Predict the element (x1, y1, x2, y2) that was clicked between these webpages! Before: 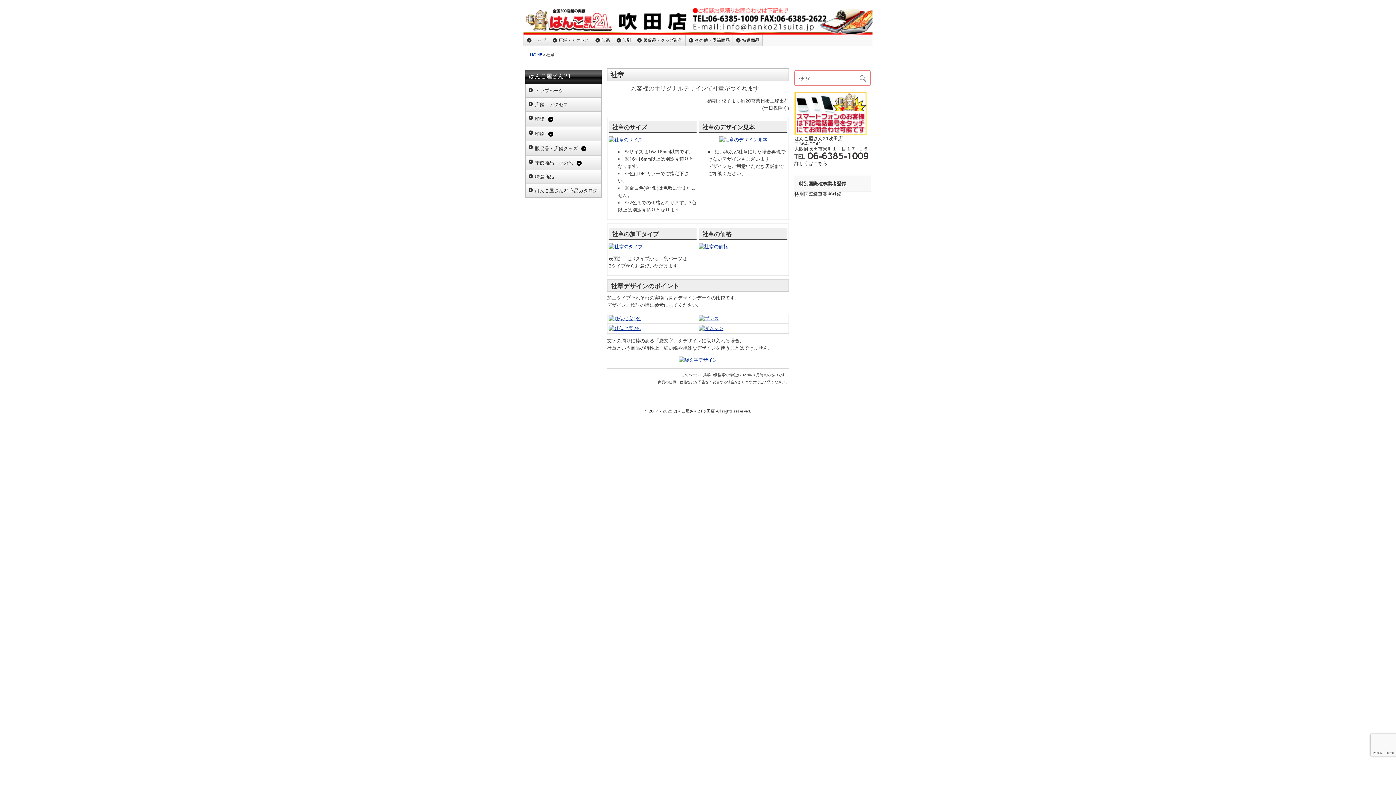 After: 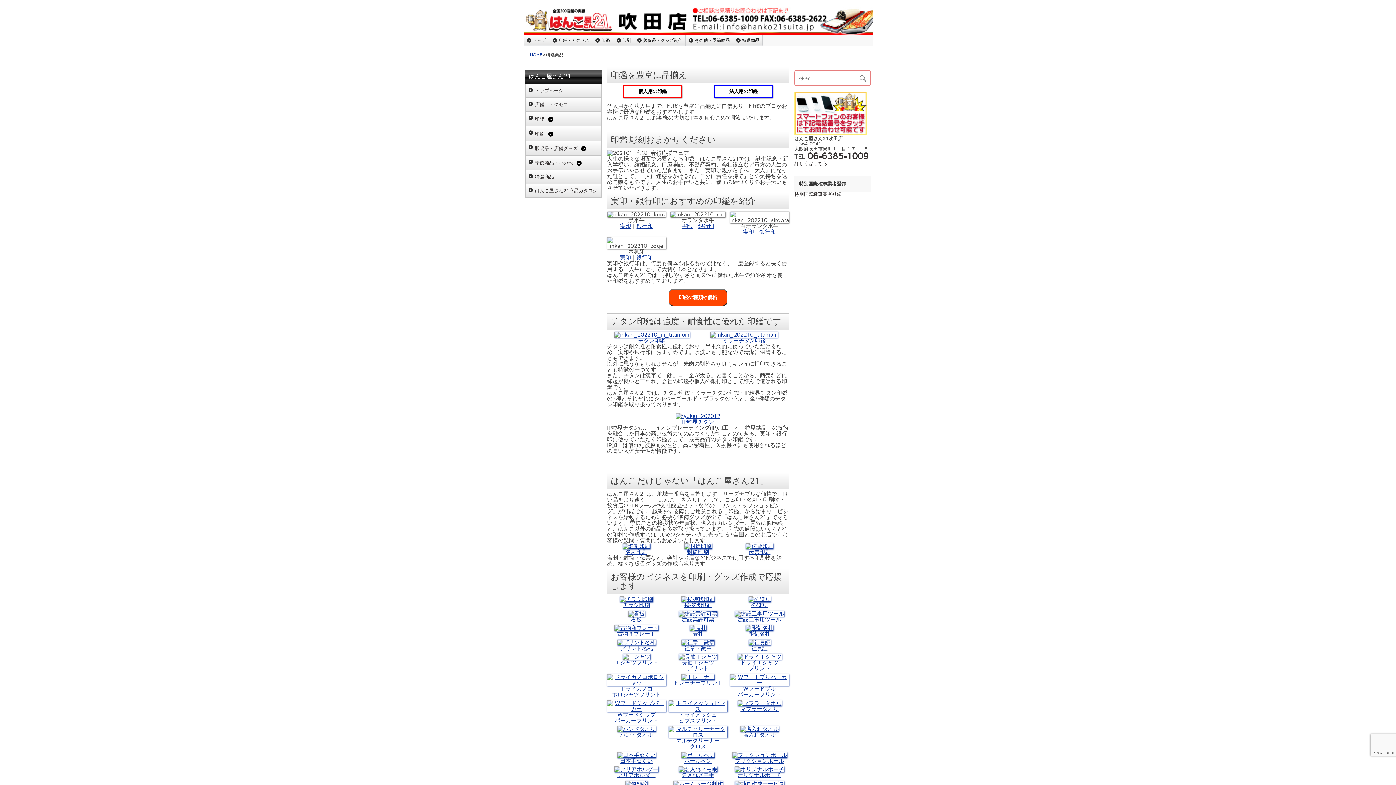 Action: bbox: (535, 174, 554, 179) label: 特選商品